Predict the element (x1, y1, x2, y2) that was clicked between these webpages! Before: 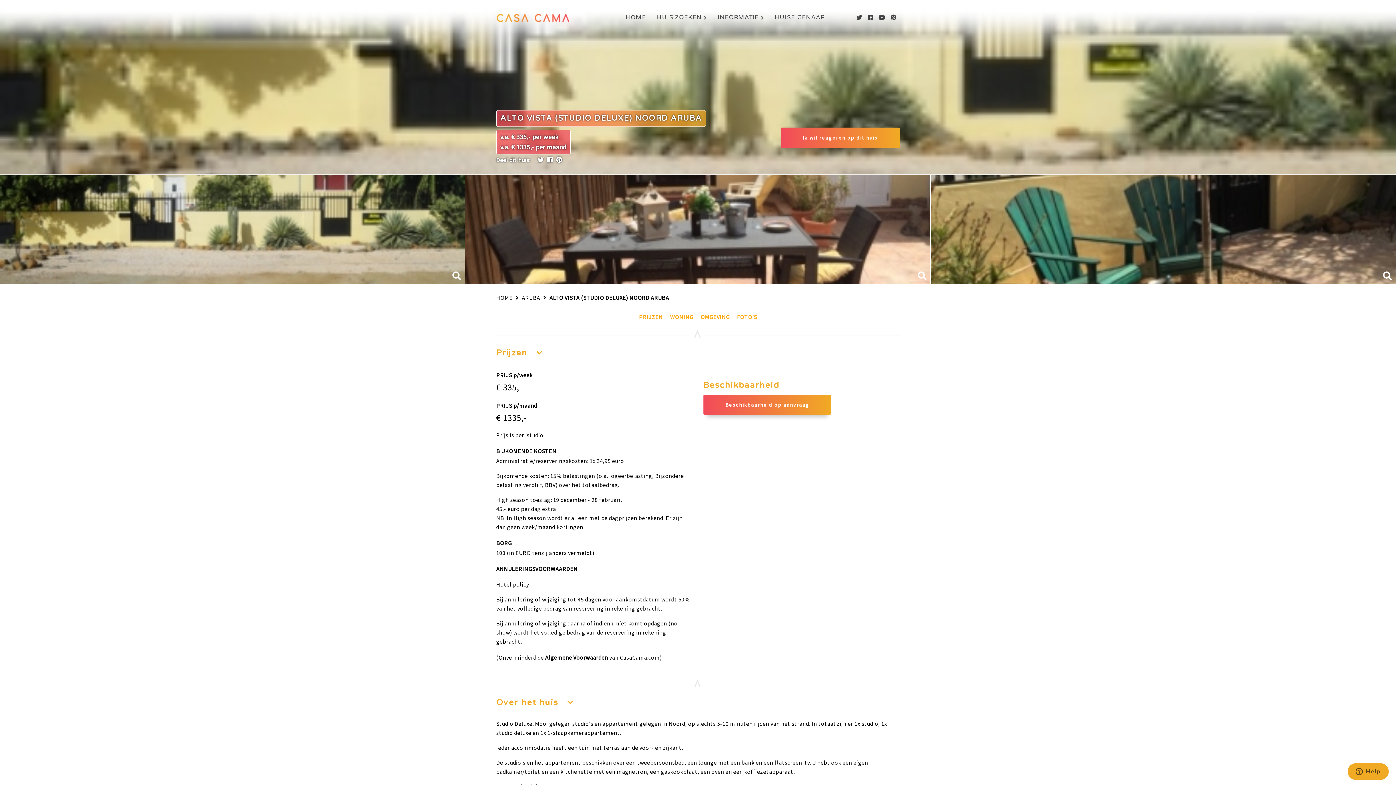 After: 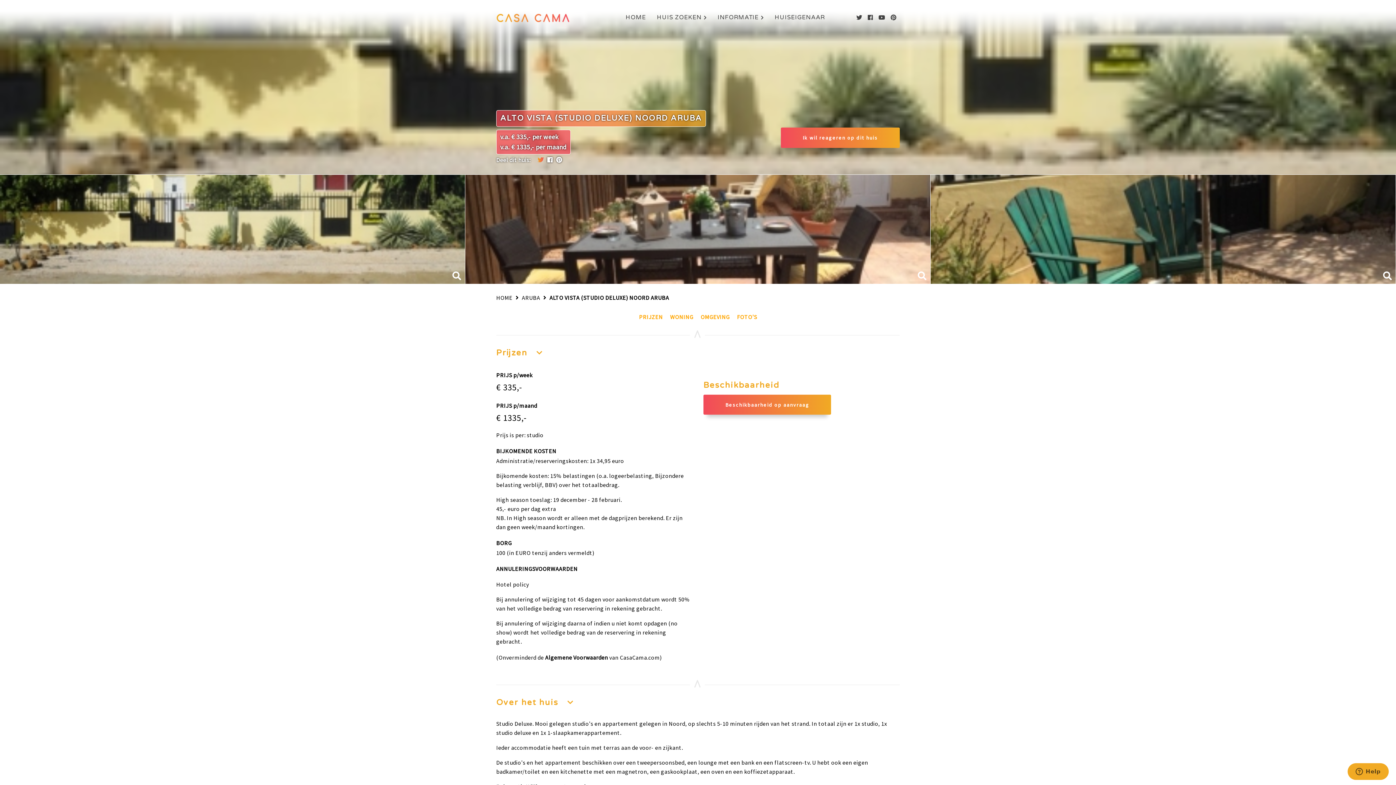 Action: bbox: (537, 156, 543, 163)